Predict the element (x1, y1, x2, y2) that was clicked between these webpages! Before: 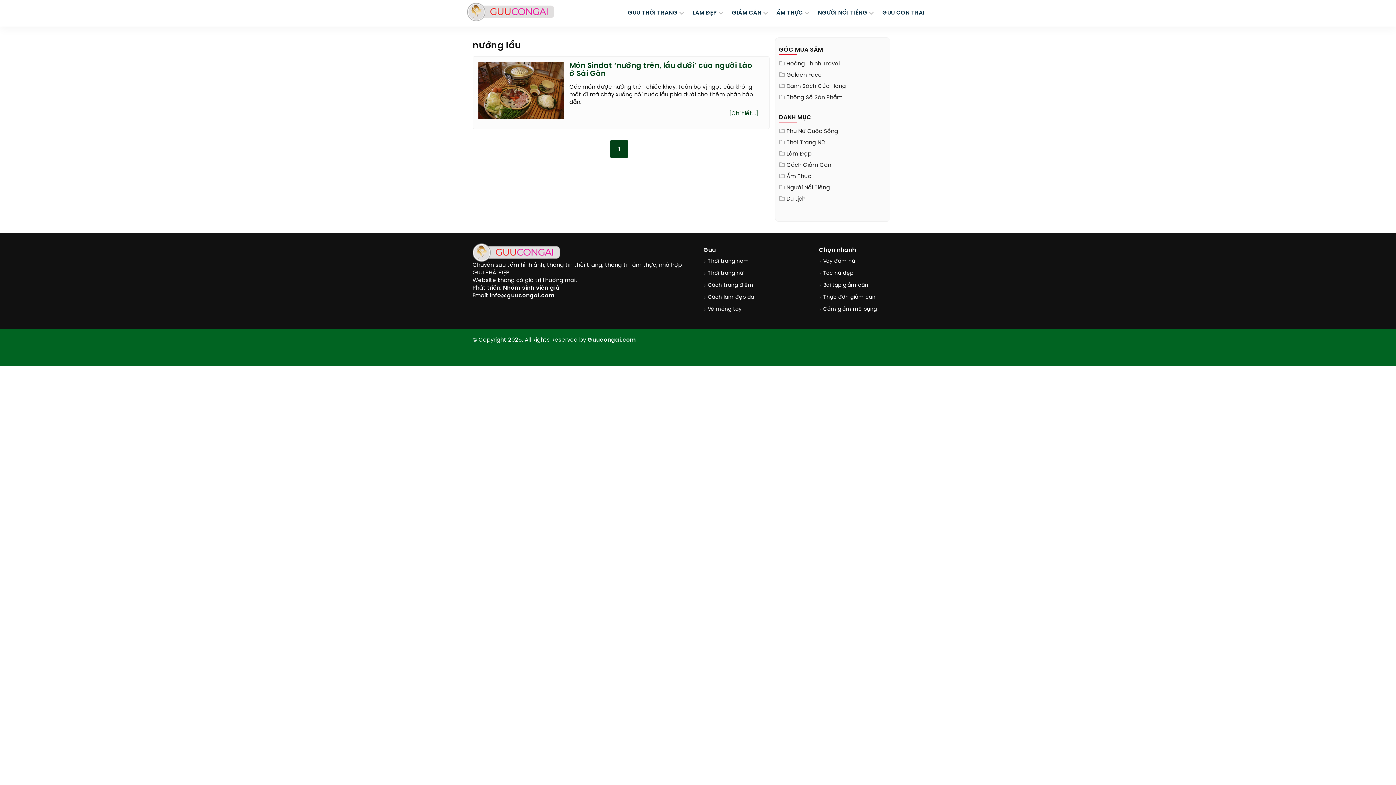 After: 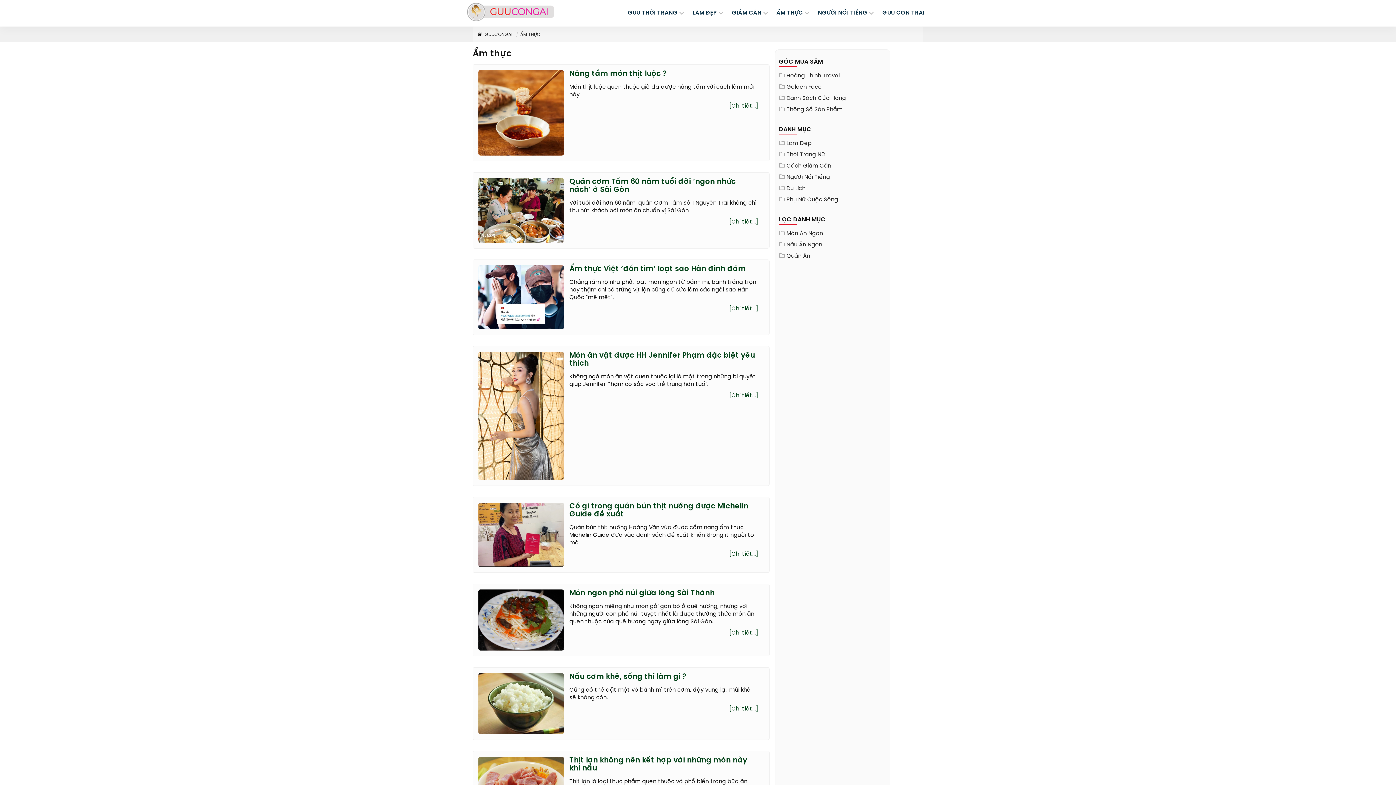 Action: label: Ẩm Thực bbox: (784, 173, 811, 180)